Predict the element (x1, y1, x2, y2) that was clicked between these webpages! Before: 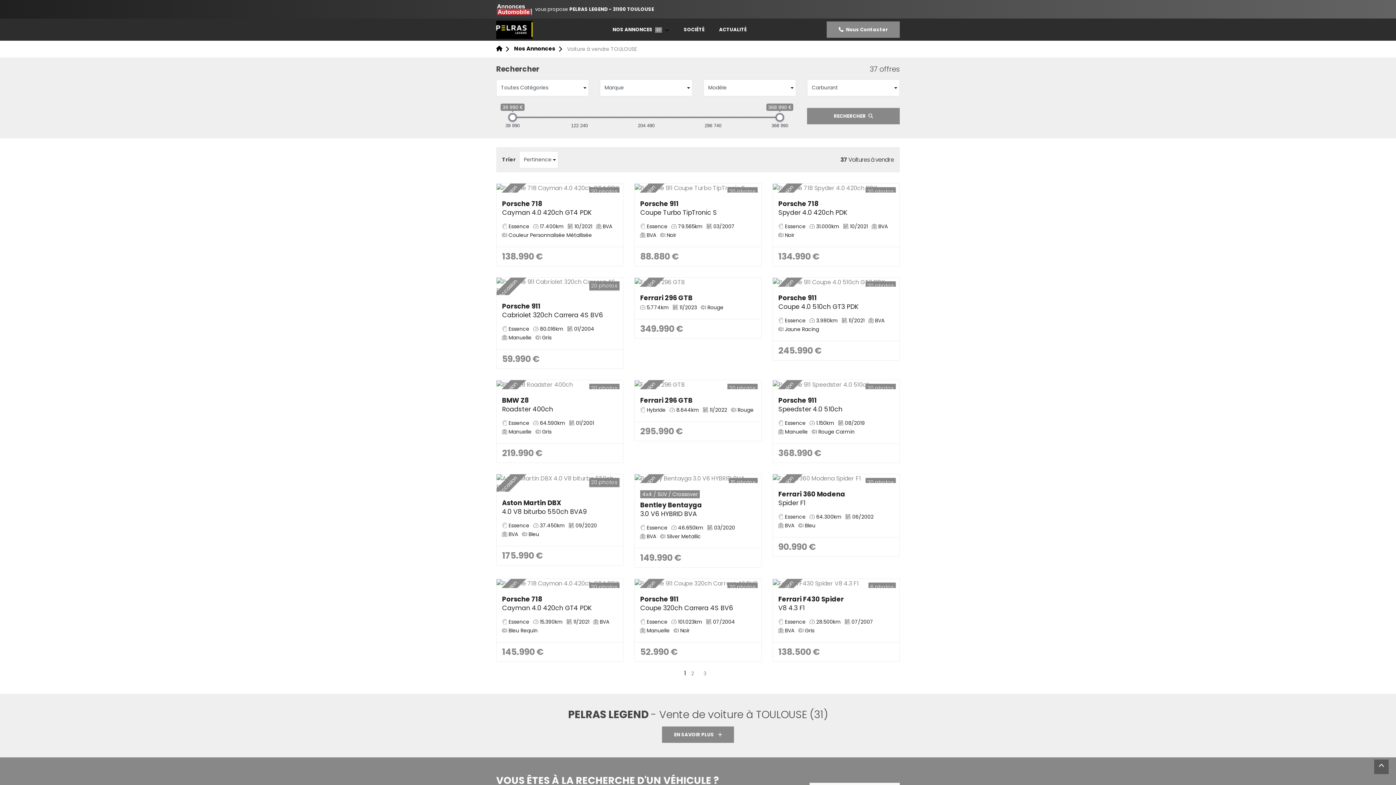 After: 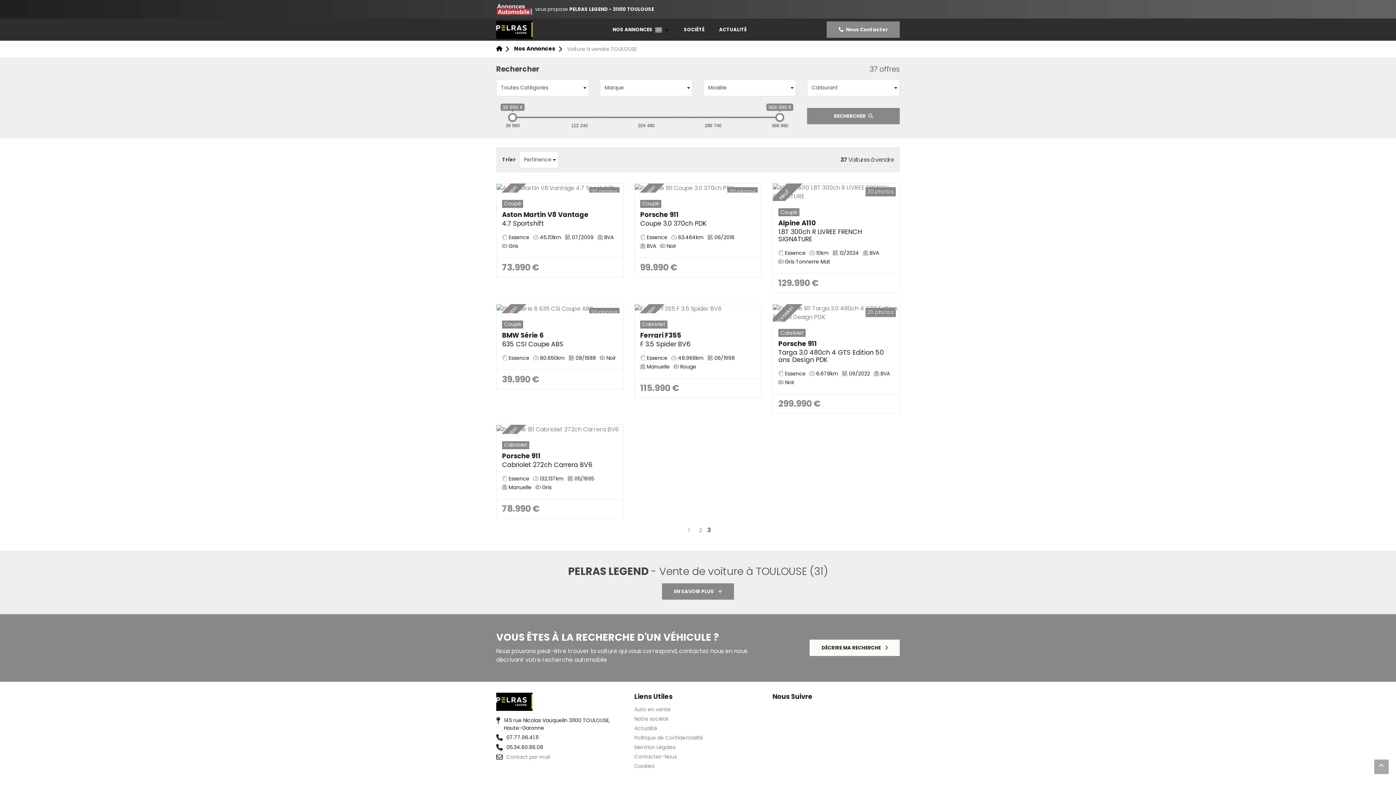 Action: label: 3 bbox: (699, 667, 710, 679)